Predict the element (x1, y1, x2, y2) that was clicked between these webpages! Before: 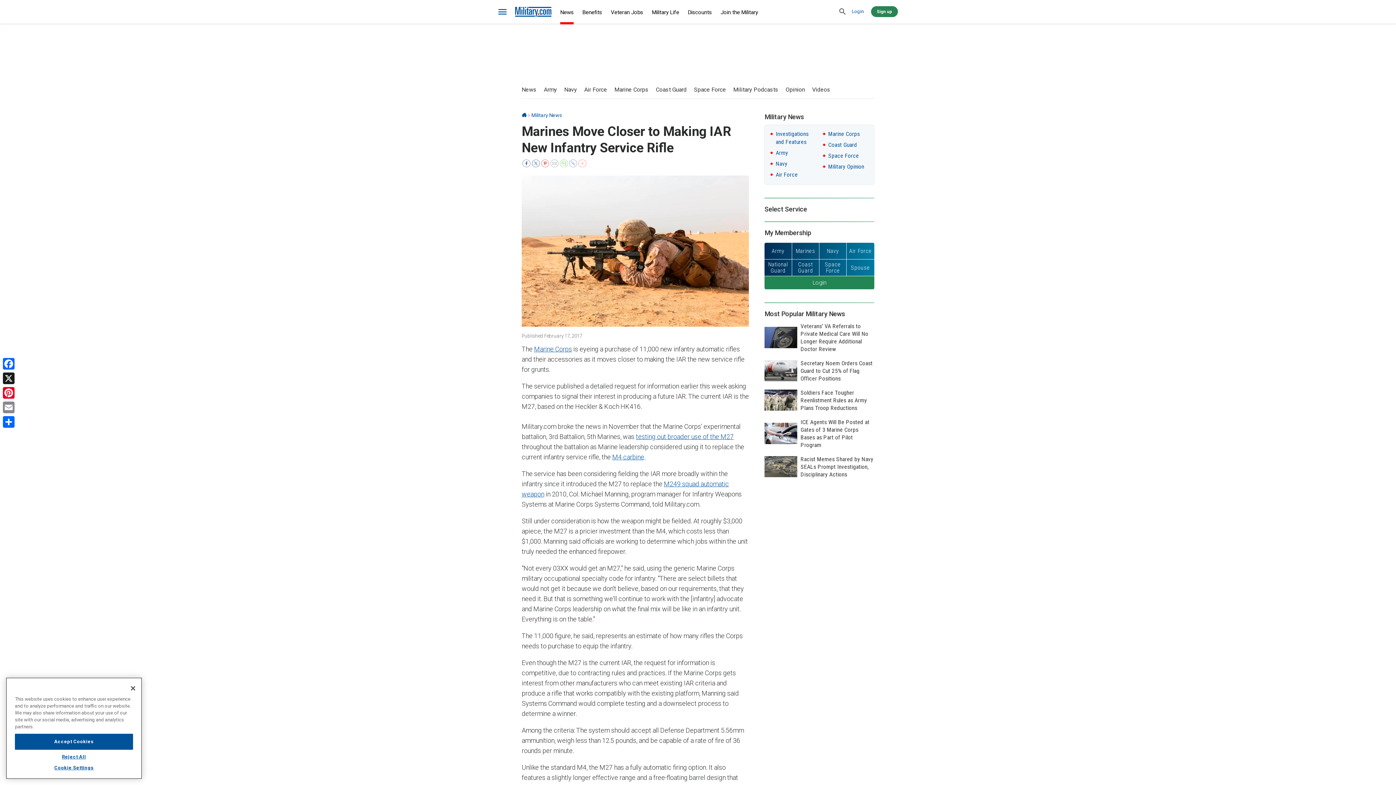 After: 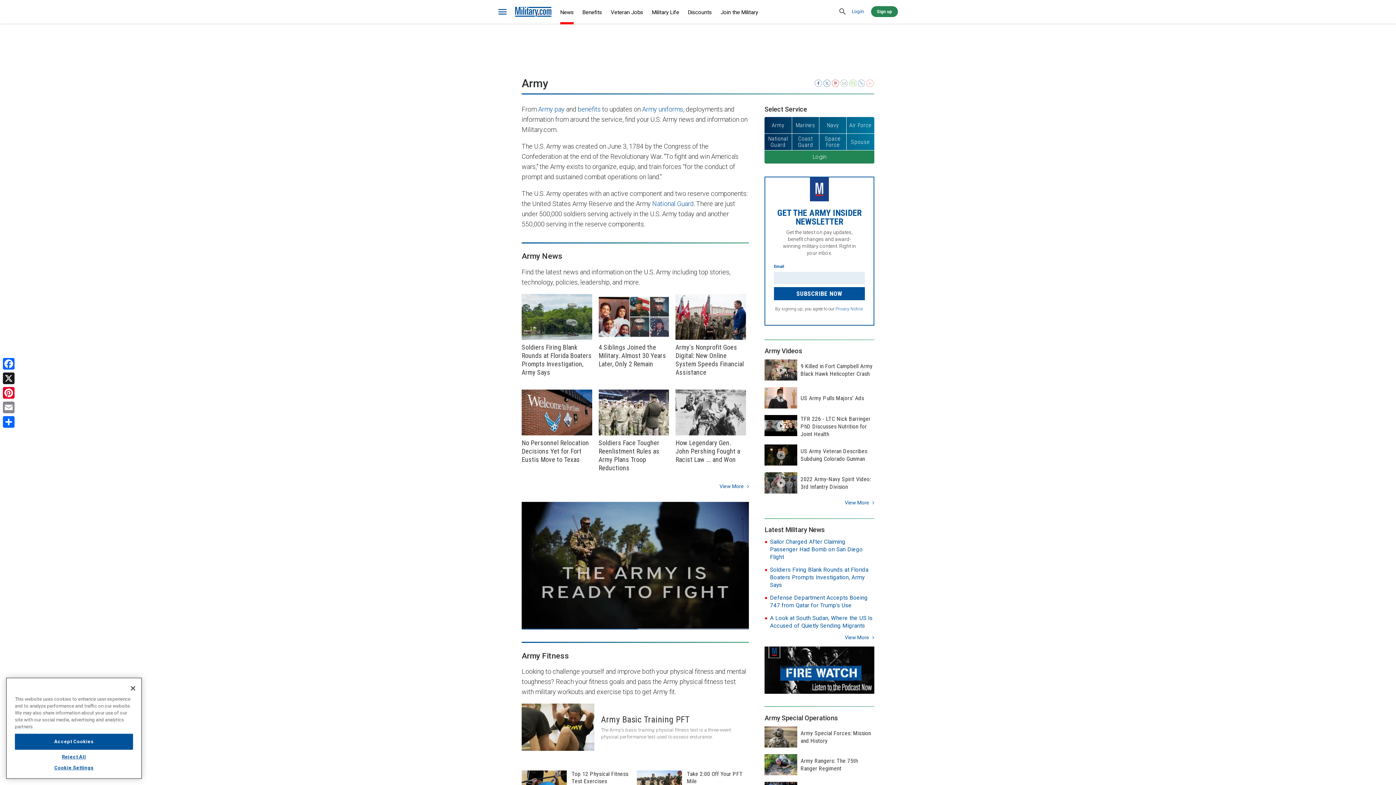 Action: bbox: (775, 149, 788, 156) label: Army